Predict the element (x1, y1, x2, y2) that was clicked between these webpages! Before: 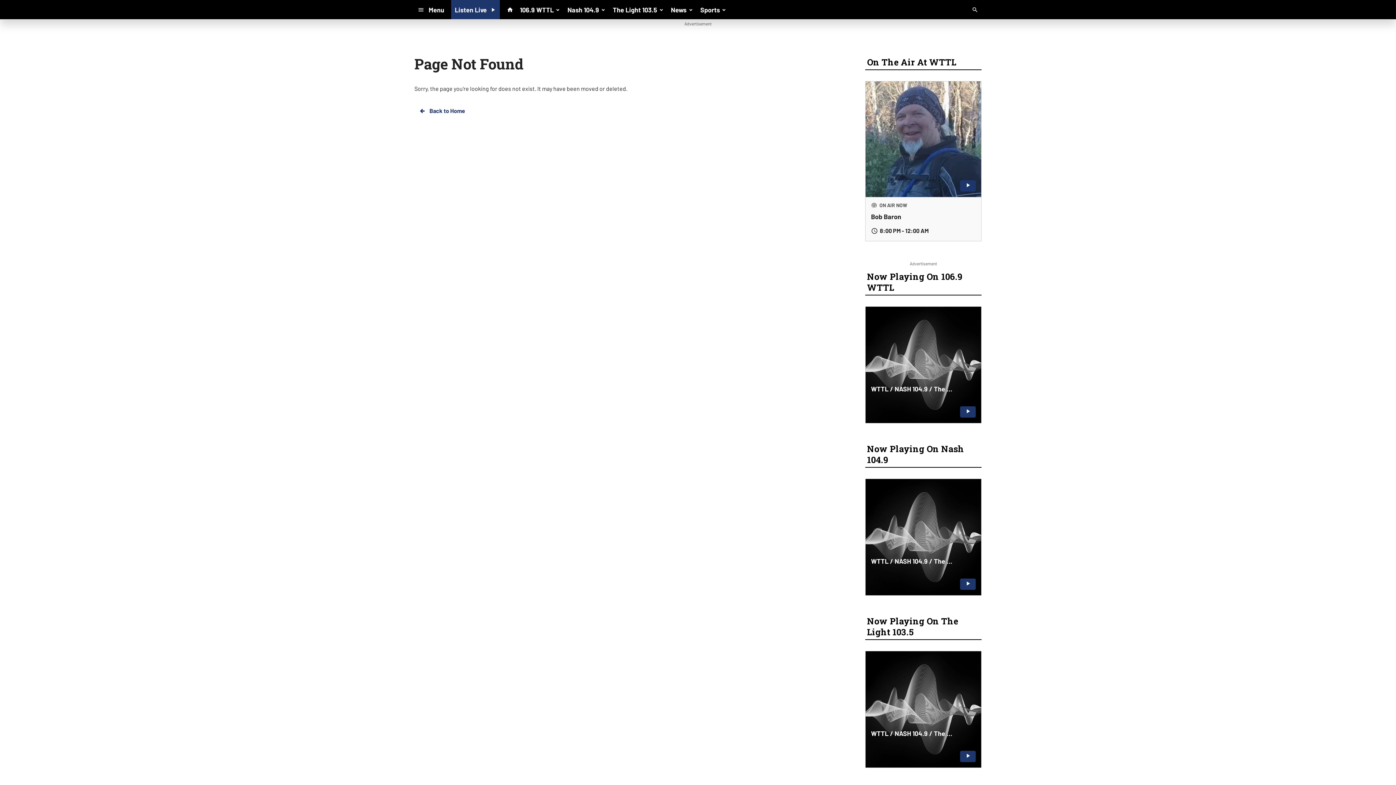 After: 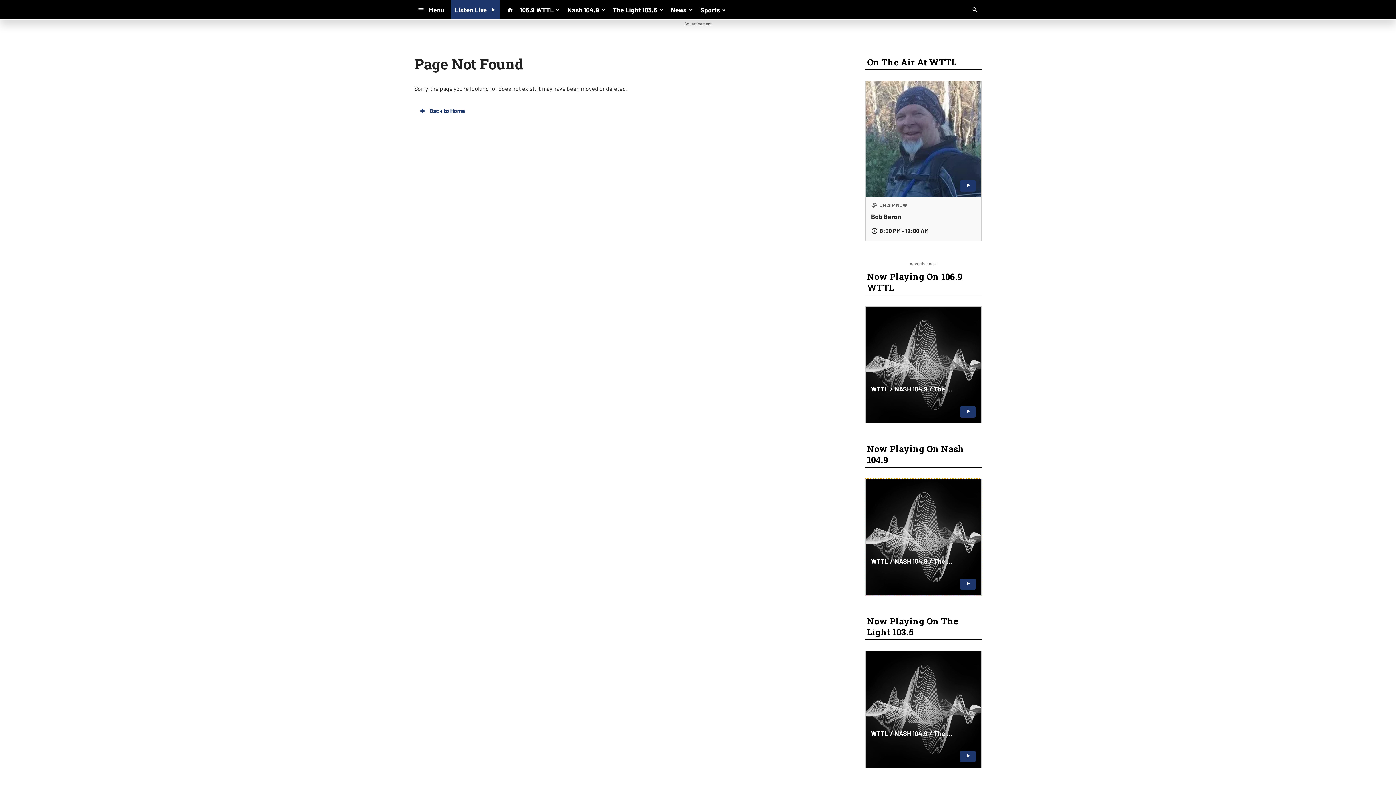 Action: label: WTTL / NASH 104.9 / The Light bbox: (865, 478, 981, 595)